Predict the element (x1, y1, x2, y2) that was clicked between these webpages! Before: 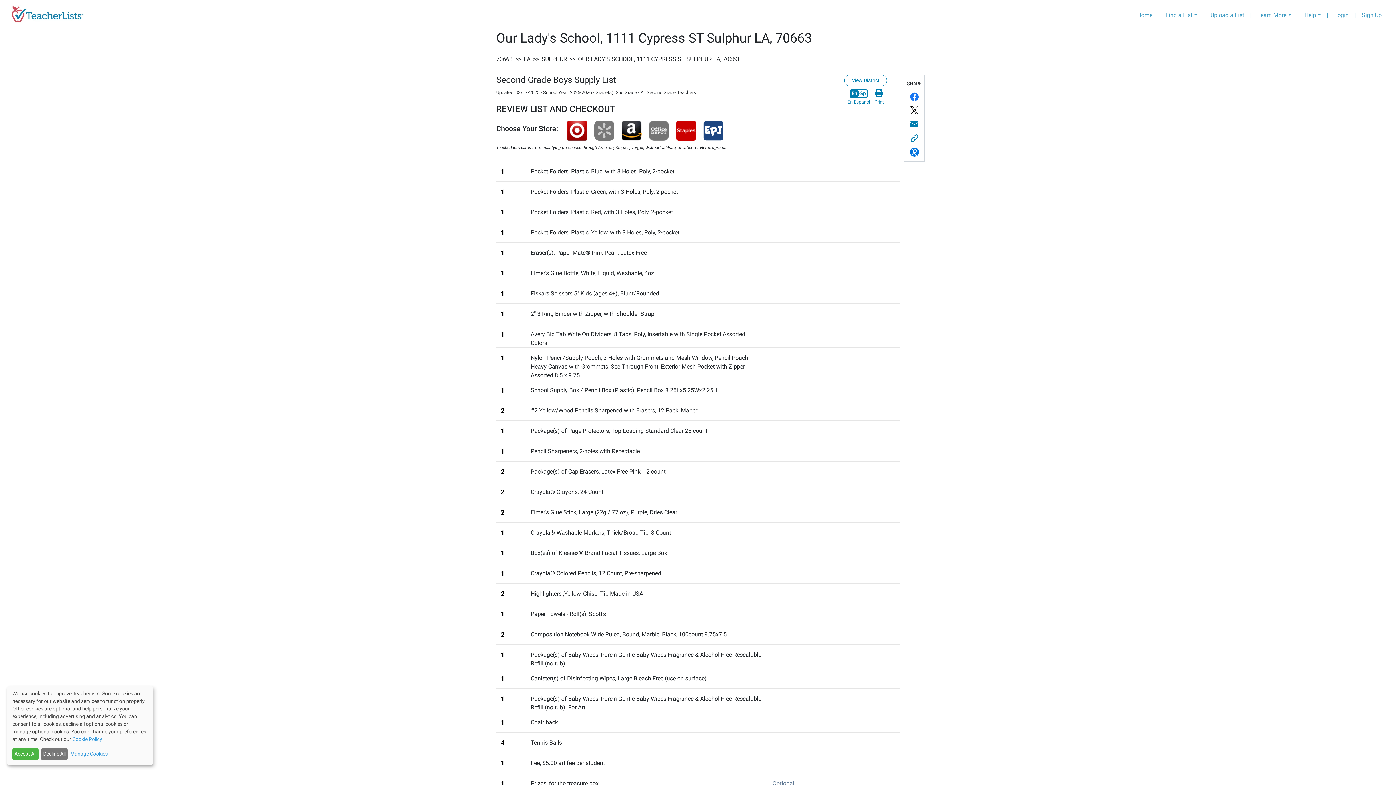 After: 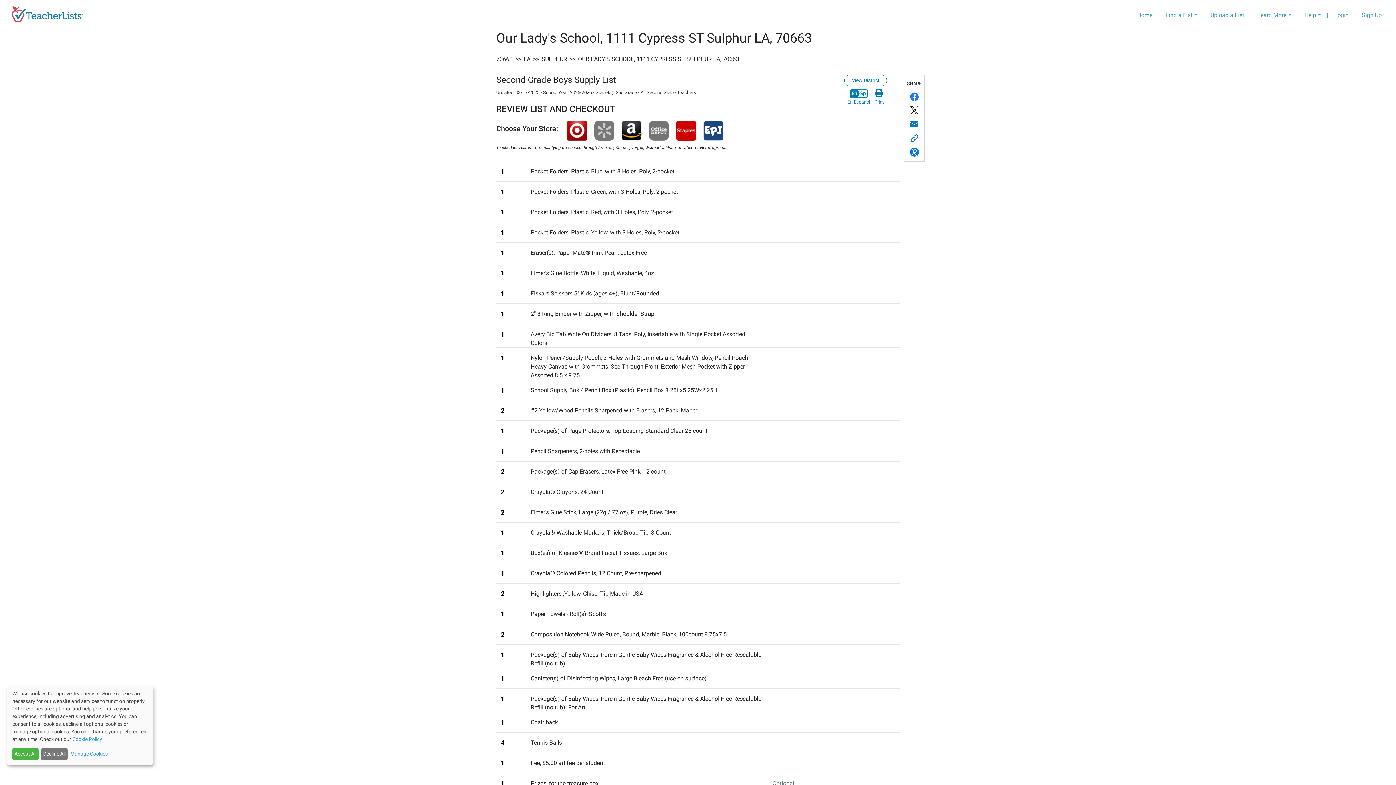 Action: bbox: (1200, 8, 1207, 22) label: |